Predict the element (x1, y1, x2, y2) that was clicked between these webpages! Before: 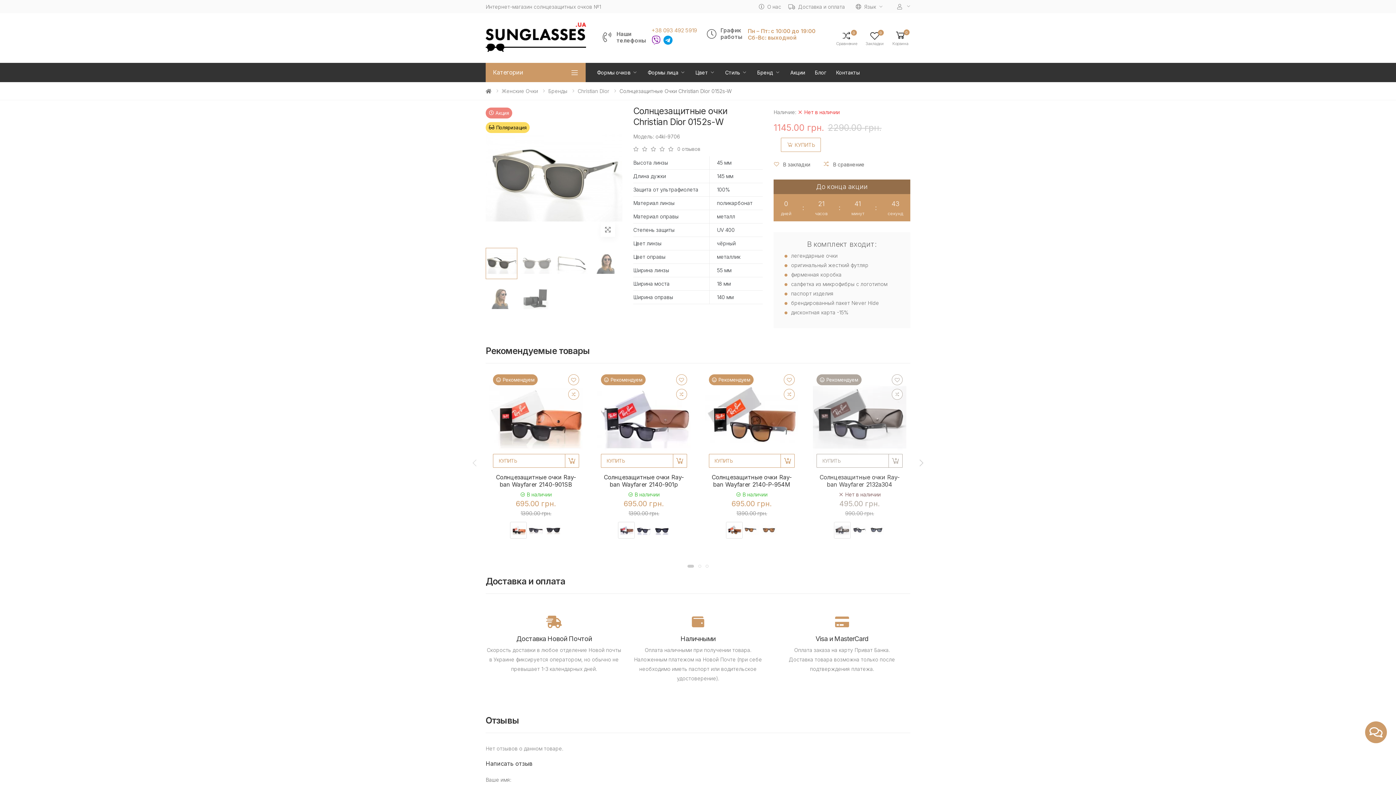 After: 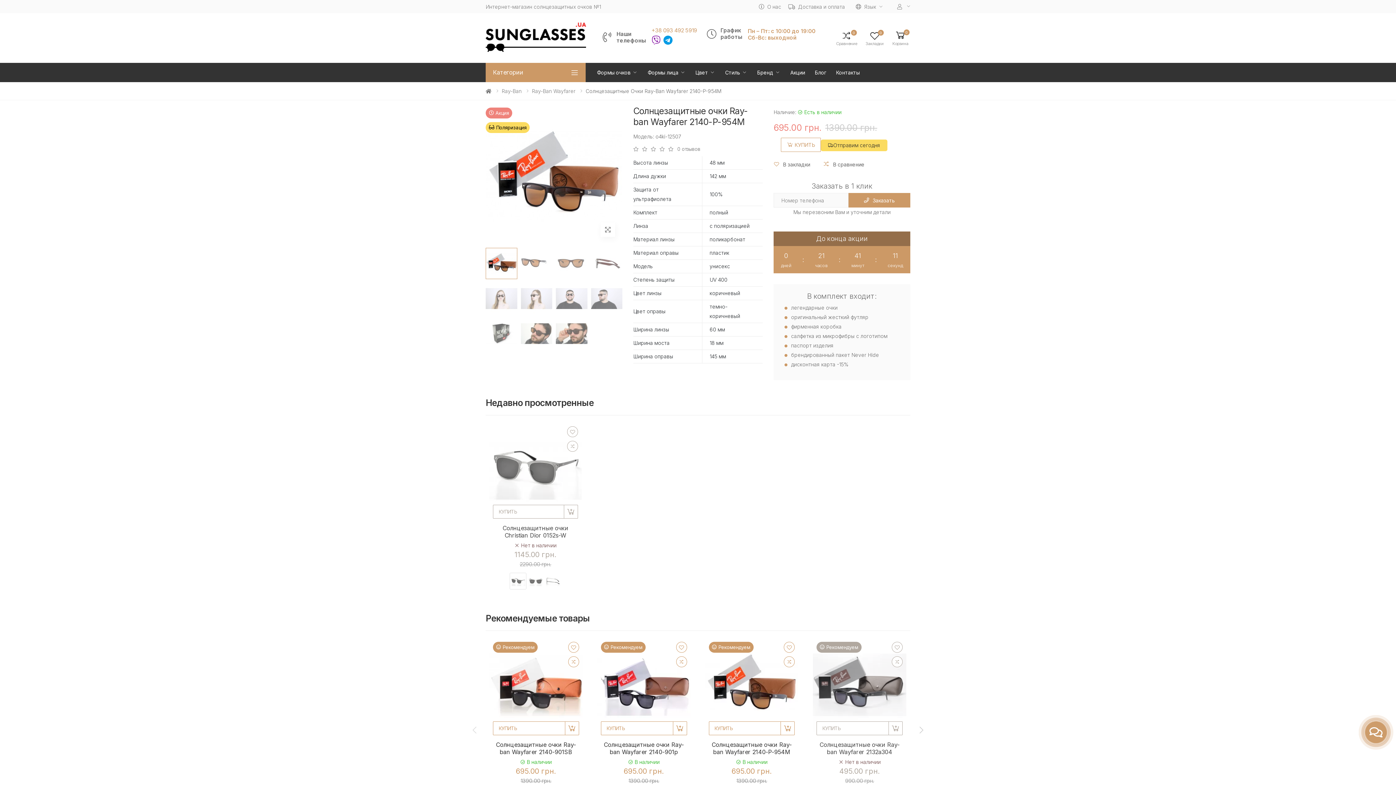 Action: bbox: (705, 371, 798, 464)